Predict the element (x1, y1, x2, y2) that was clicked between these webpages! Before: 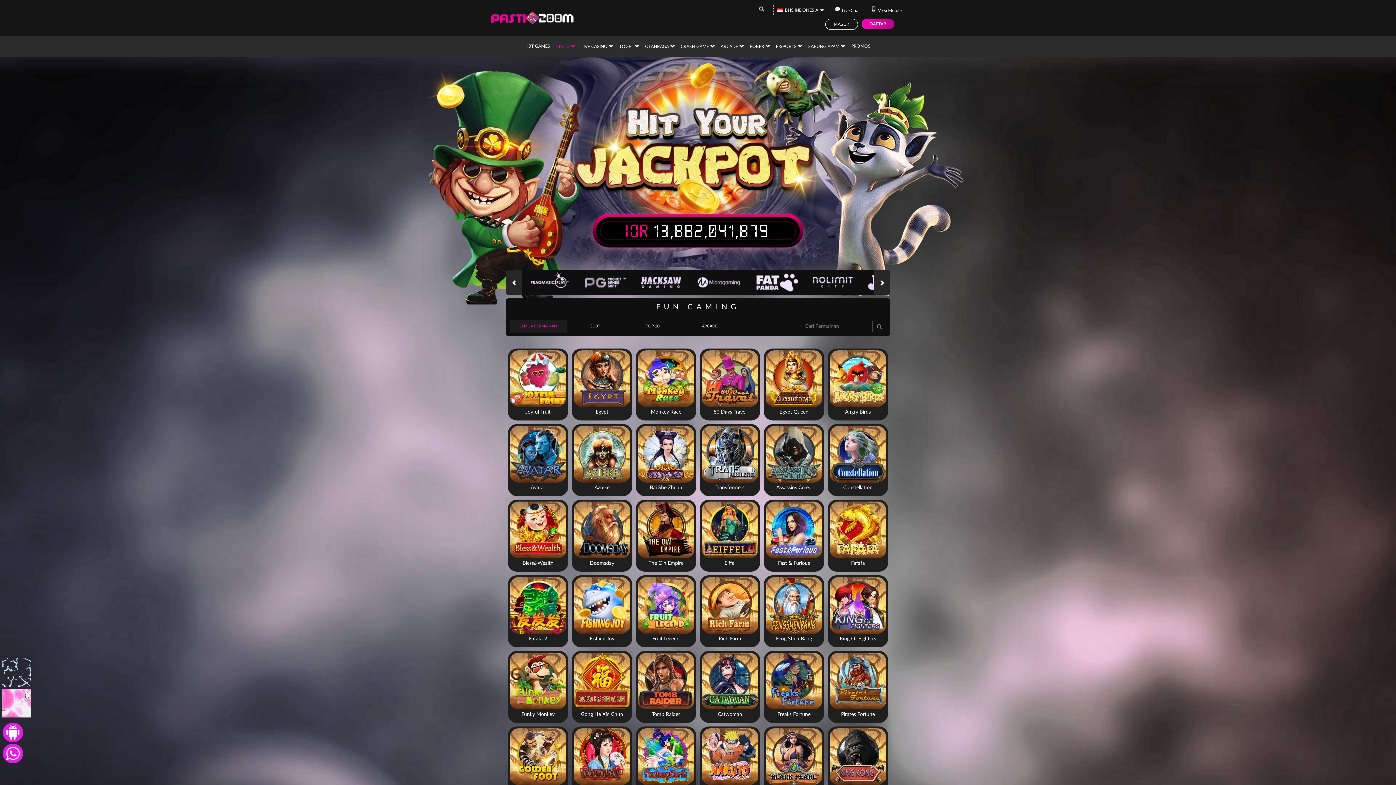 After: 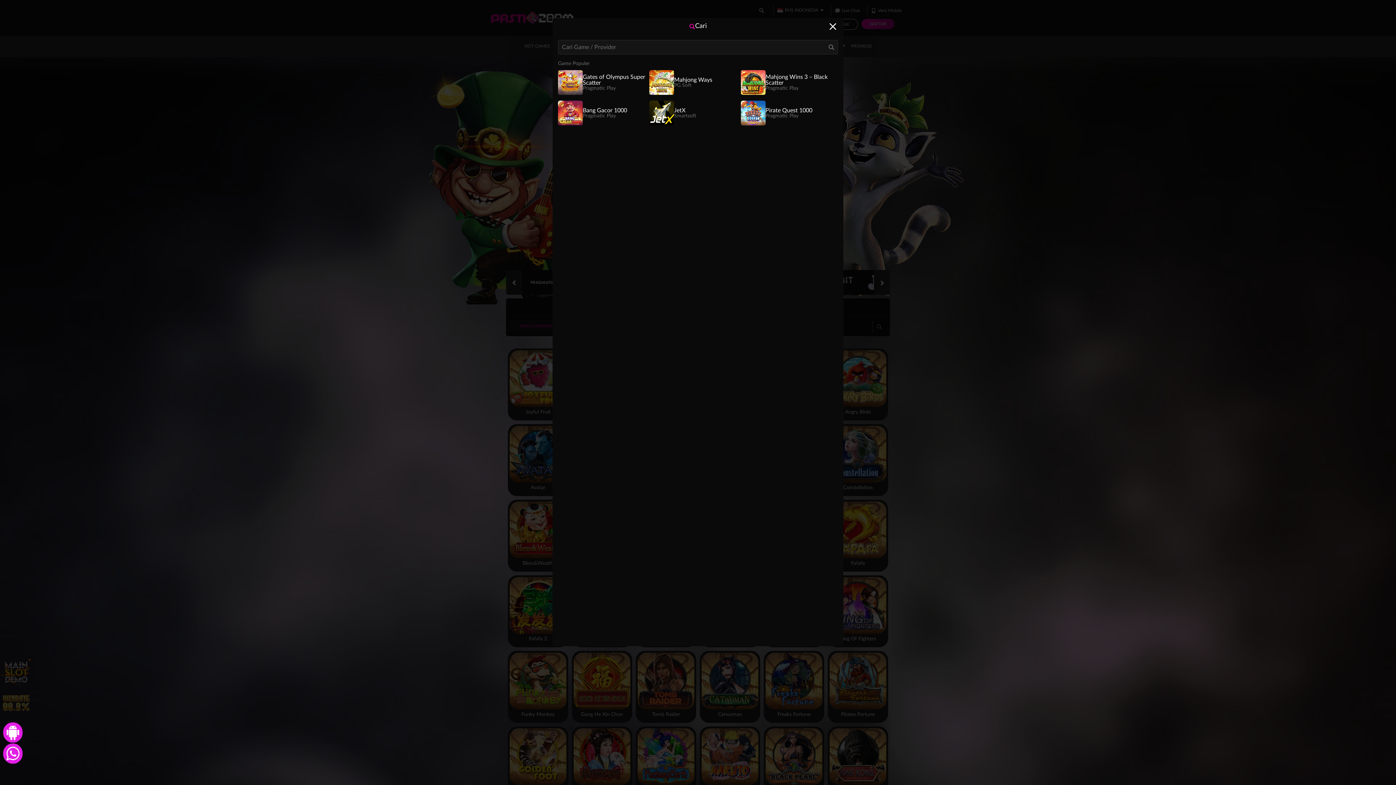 Action: bbox: (755, 6, 769, 14)